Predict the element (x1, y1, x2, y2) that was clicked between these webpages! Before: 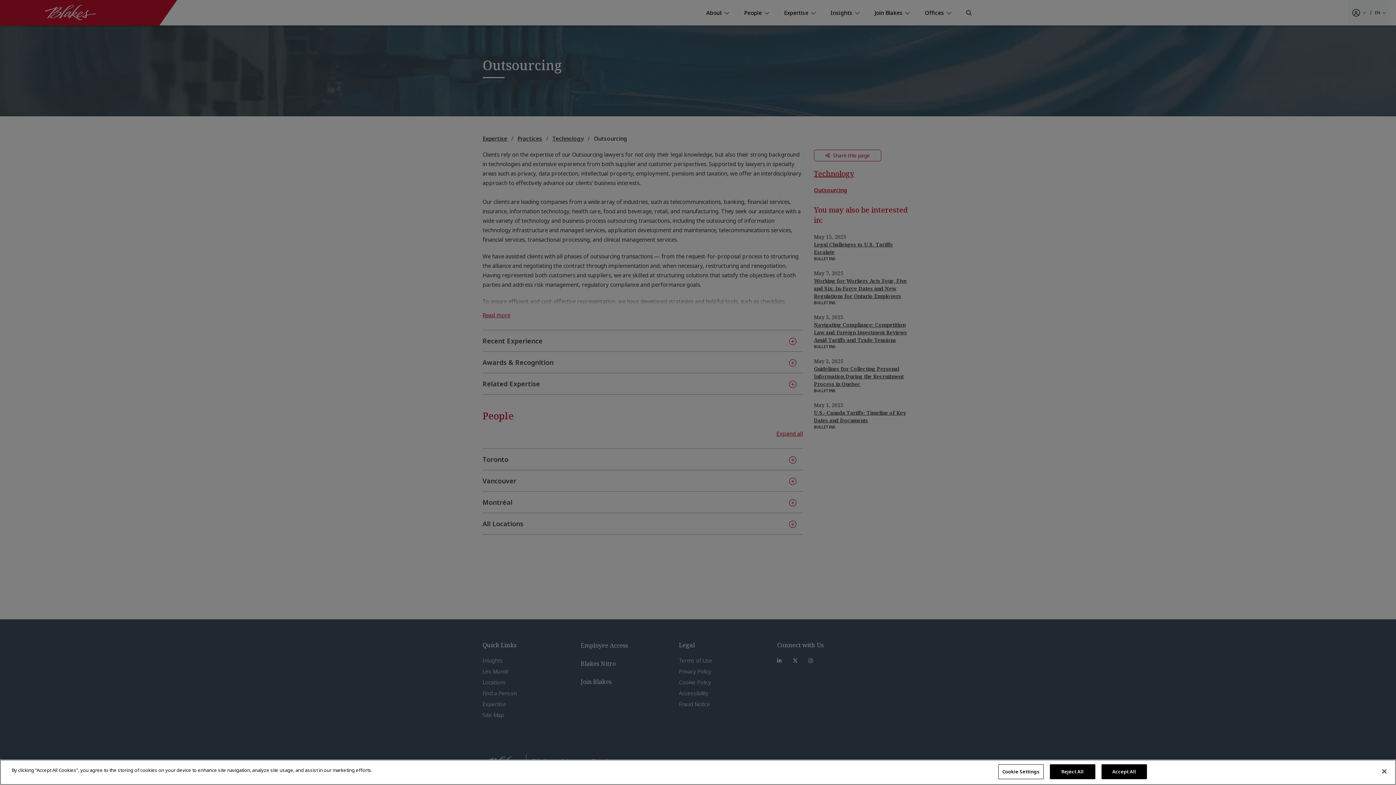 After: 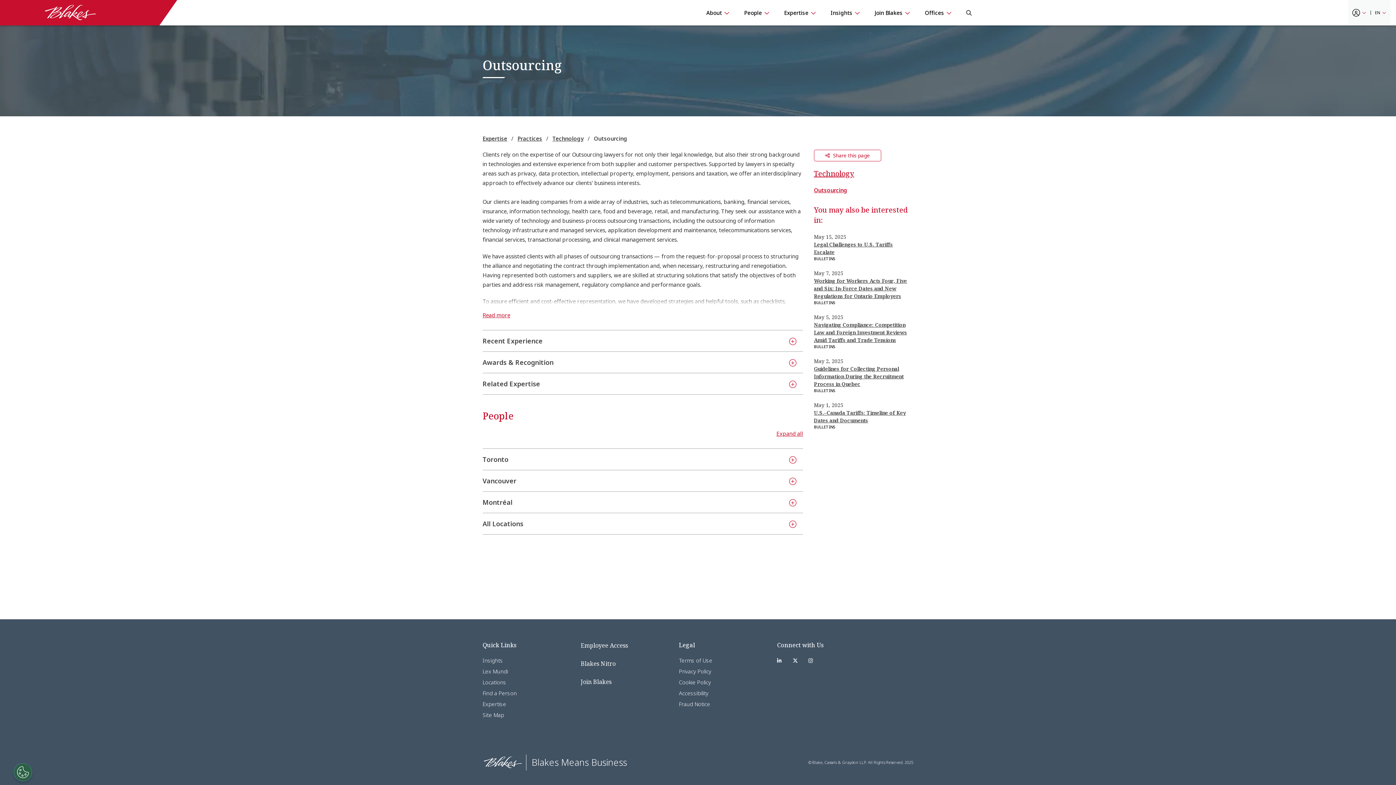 Action: bbox: (1050, 764, 1095, 779) label: Reject All